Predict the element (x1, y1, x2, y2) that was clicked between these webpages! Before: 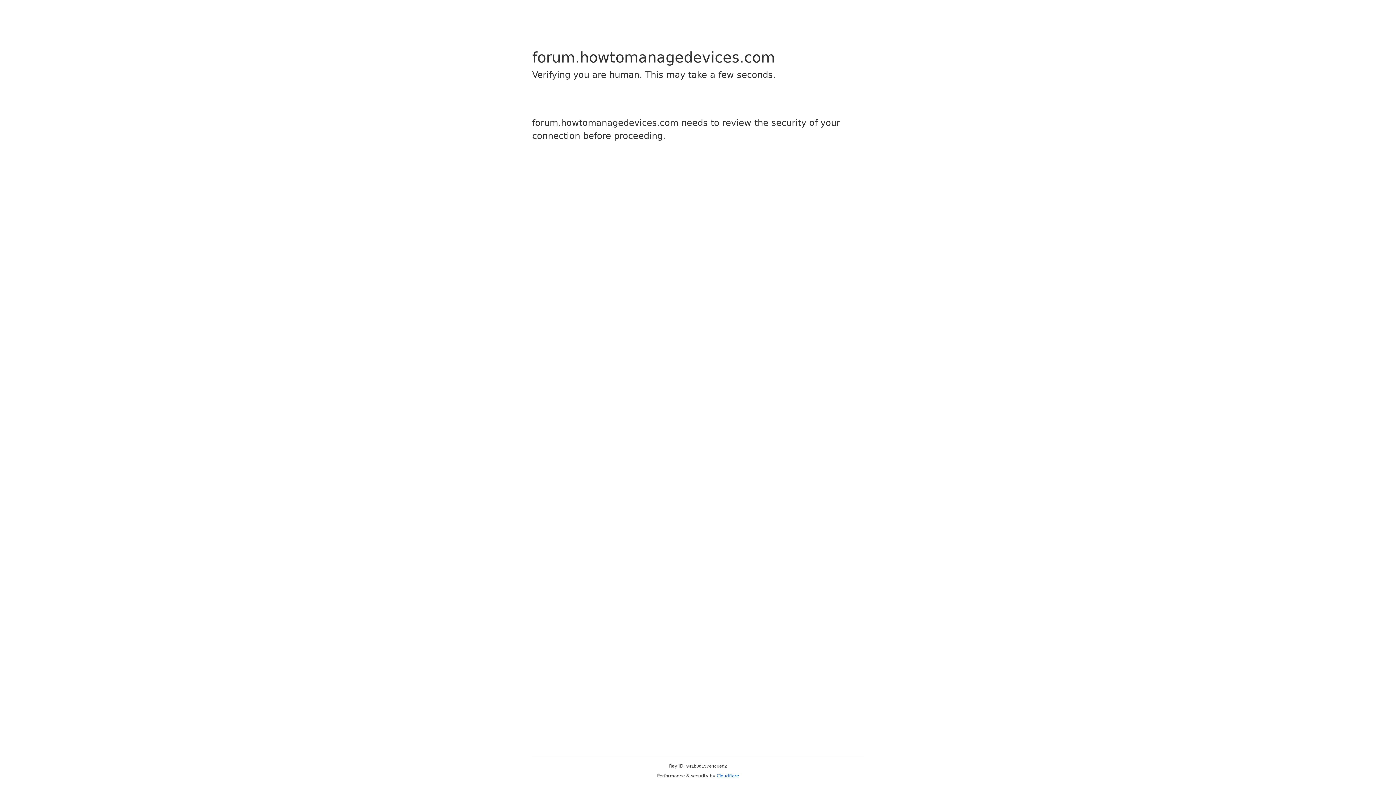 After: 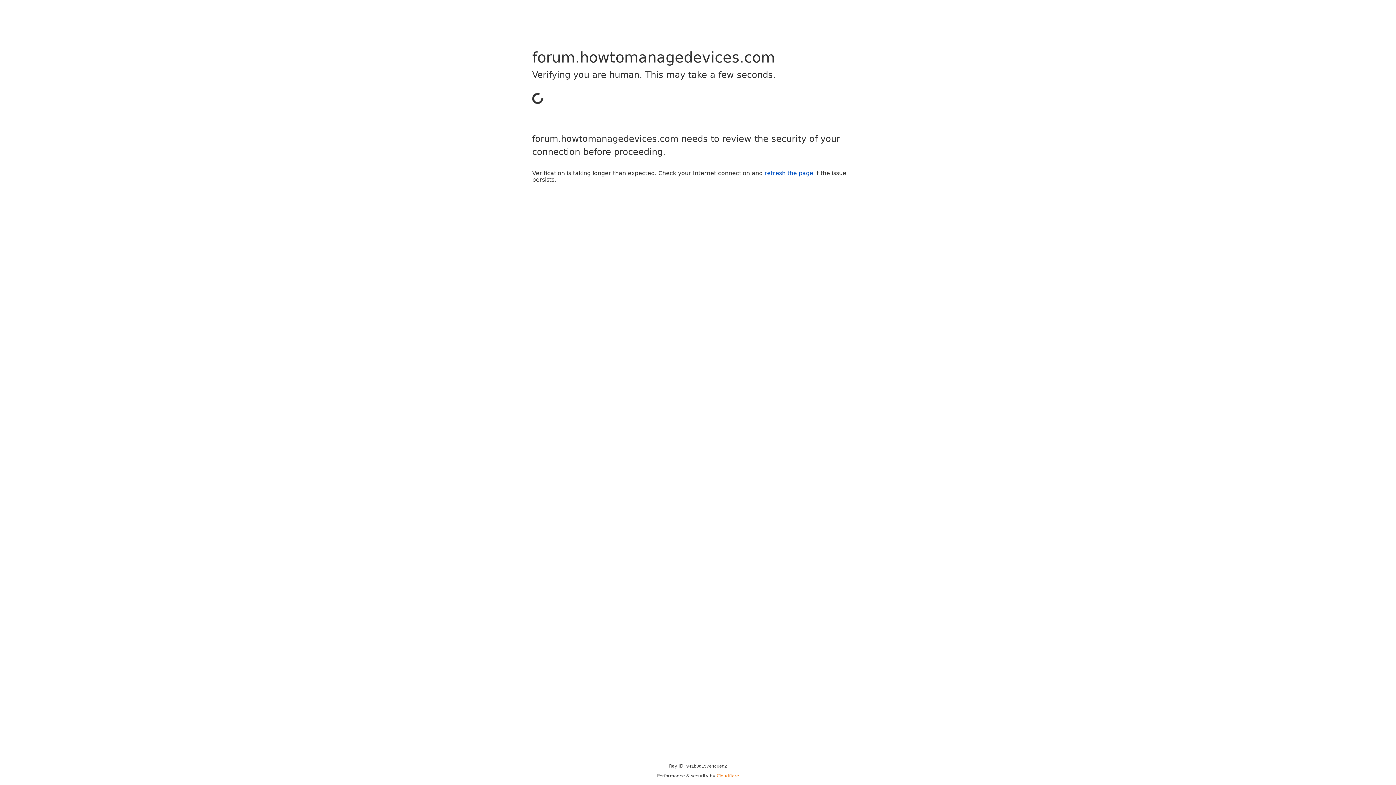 Action: bbox: (716, 773, 739, 778) label: Cloudflare